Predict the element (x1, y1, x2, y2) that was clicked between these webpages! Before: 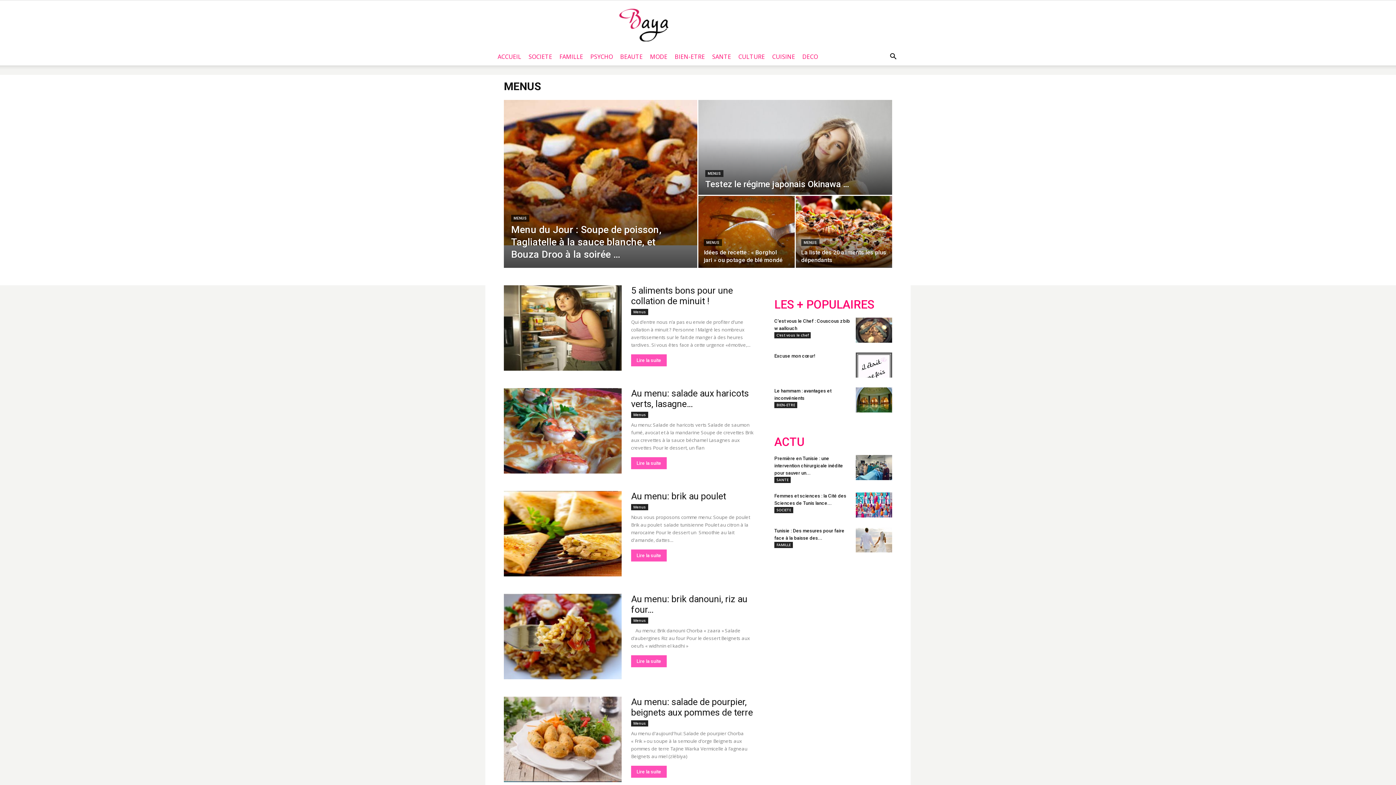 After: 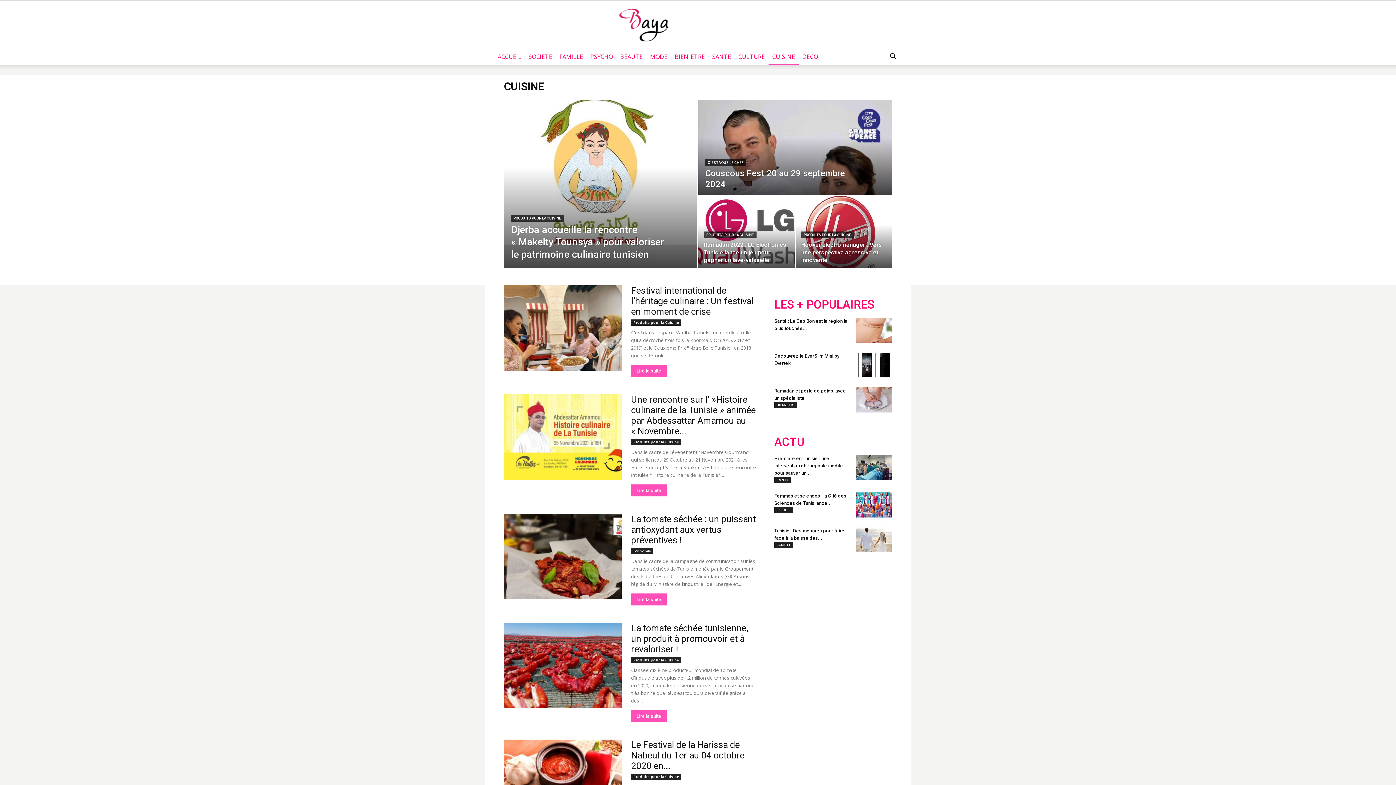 Action: label: CUISINE bbox: (768, 48, 798, 65)